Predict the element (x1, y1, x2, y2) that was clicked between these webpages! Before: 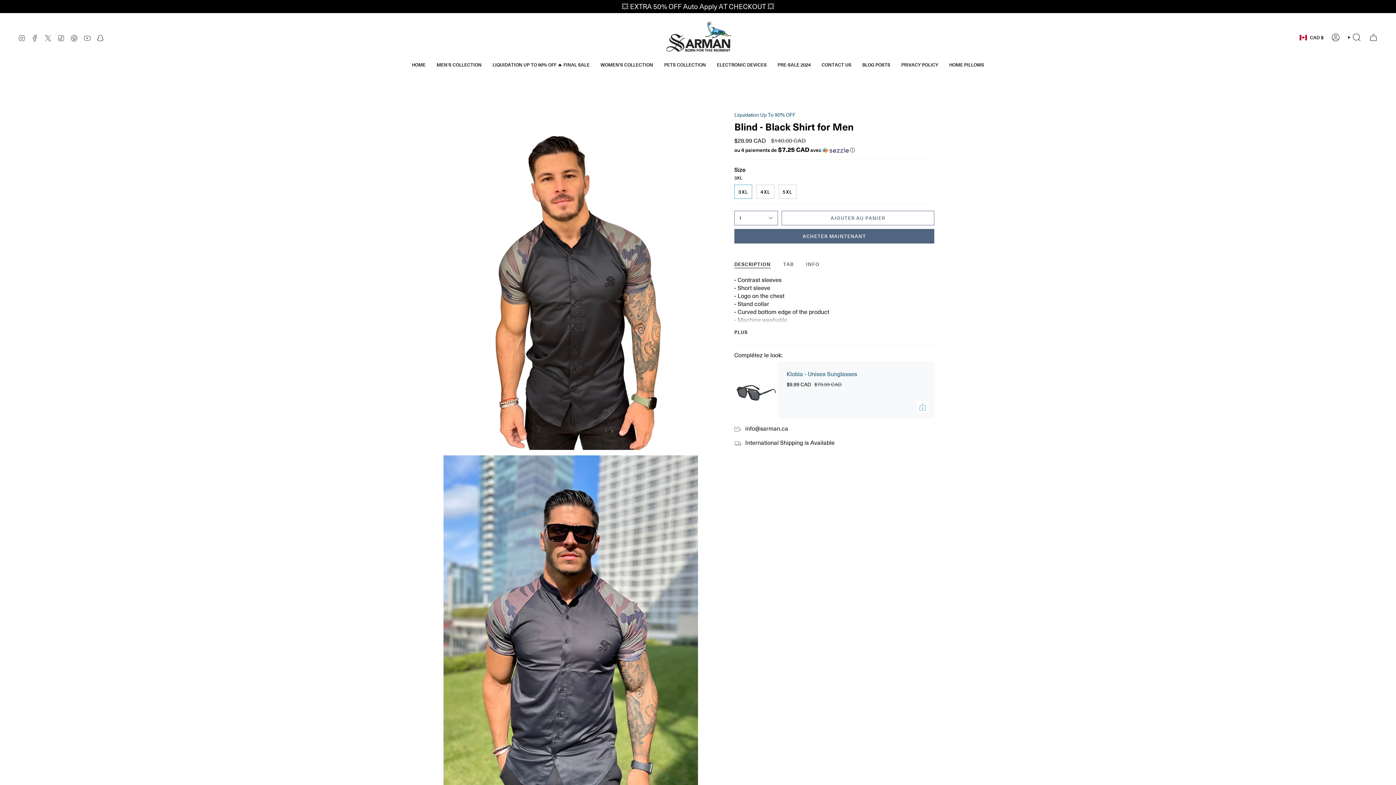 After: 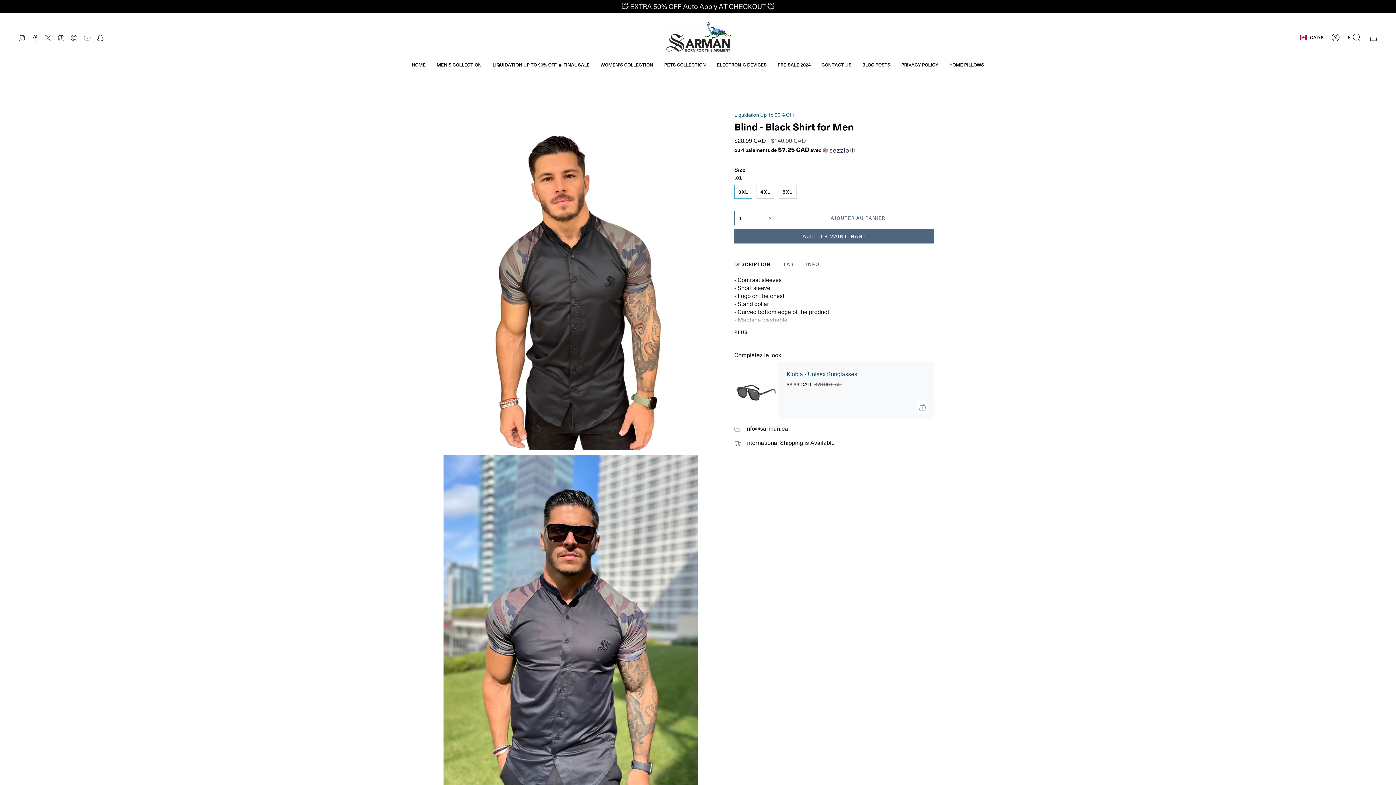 Action: bbox: (83, 33, 90, 41) label: YouTube